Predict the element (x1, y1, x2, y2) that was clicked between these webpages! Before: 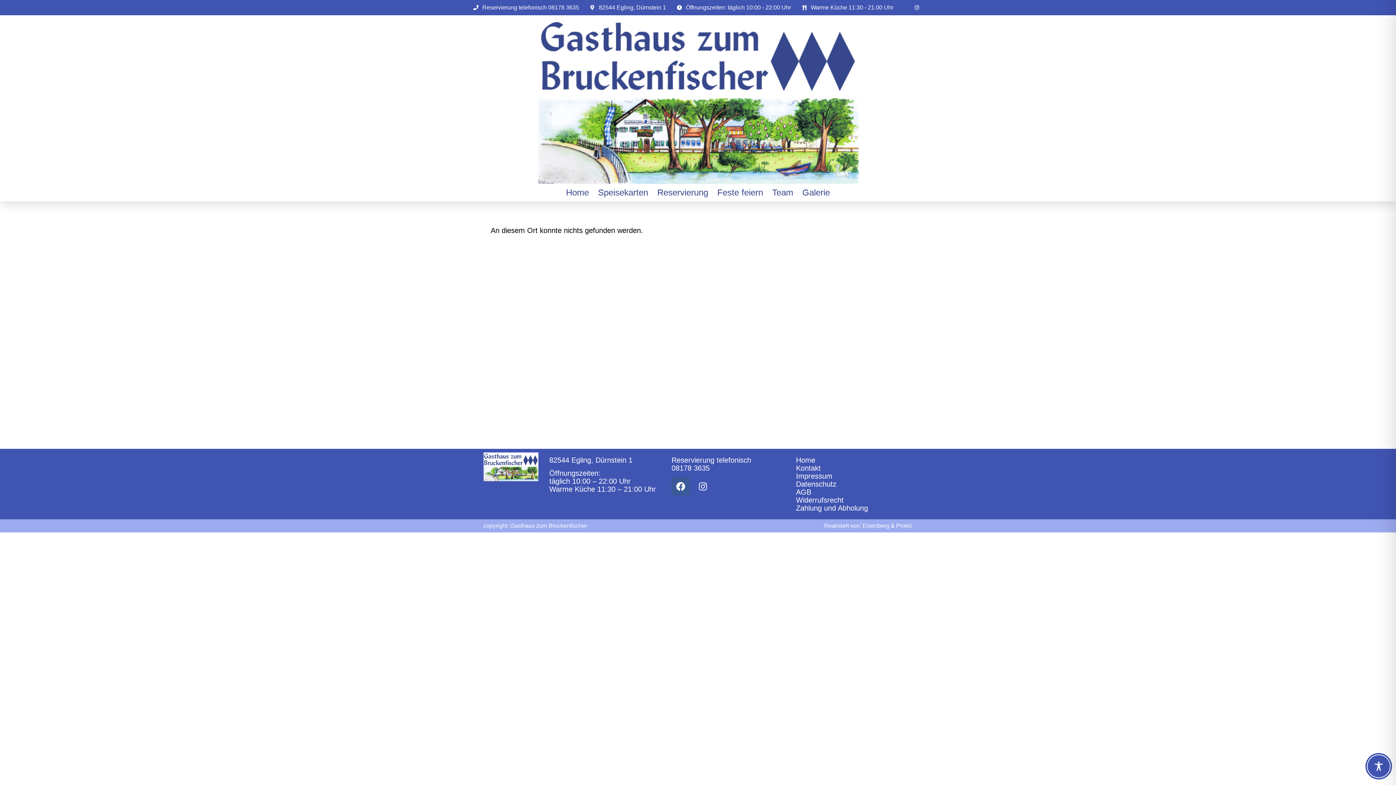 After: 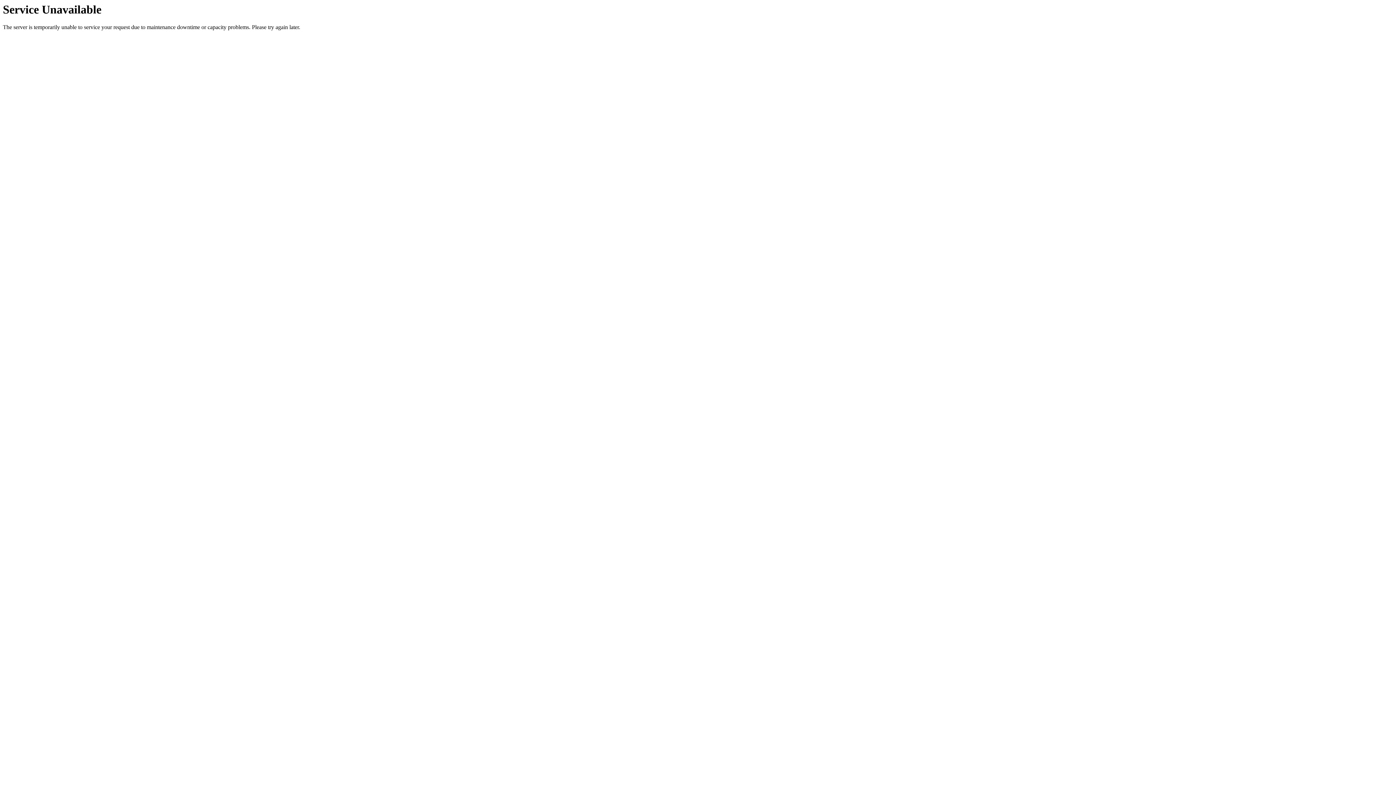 Action: label: Datenschutz bbox: (794, 480, 909, 488)